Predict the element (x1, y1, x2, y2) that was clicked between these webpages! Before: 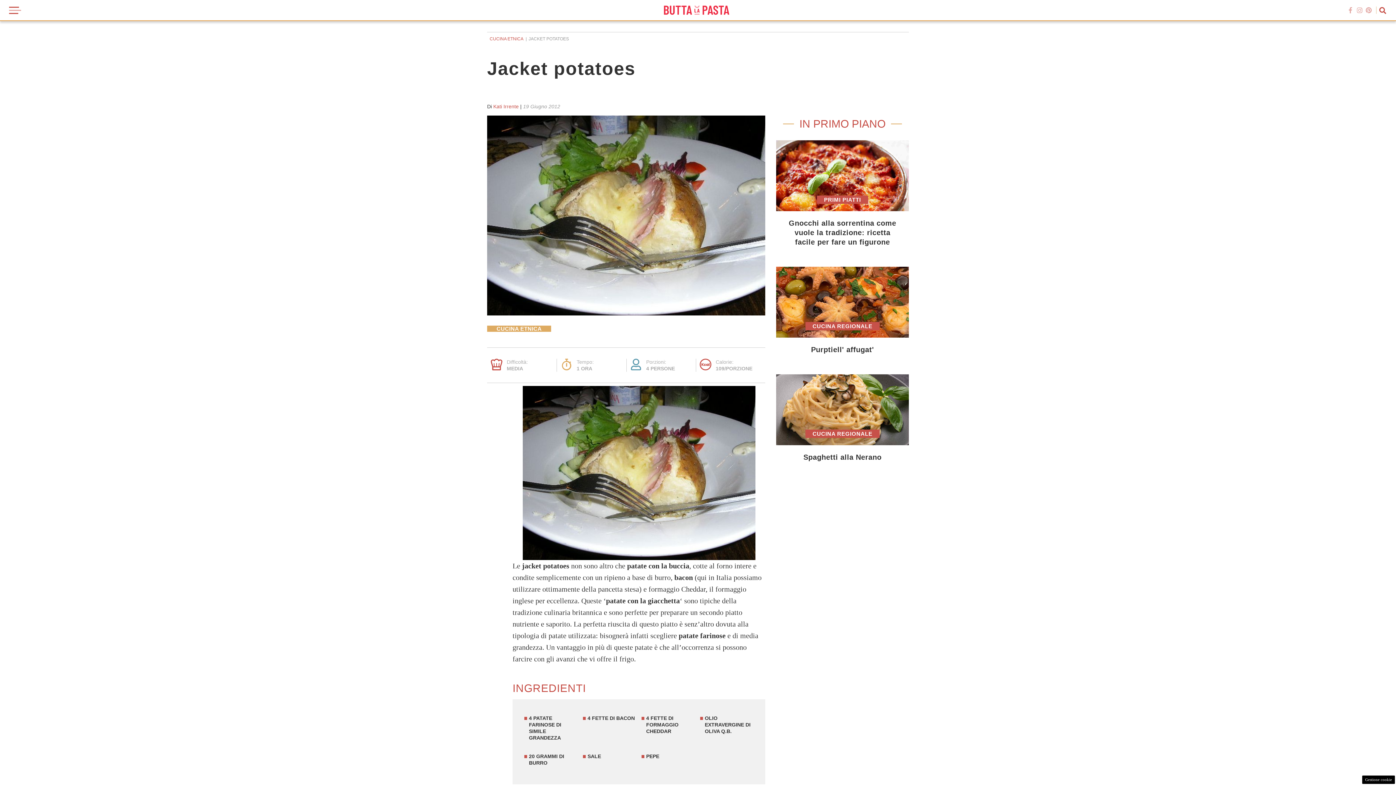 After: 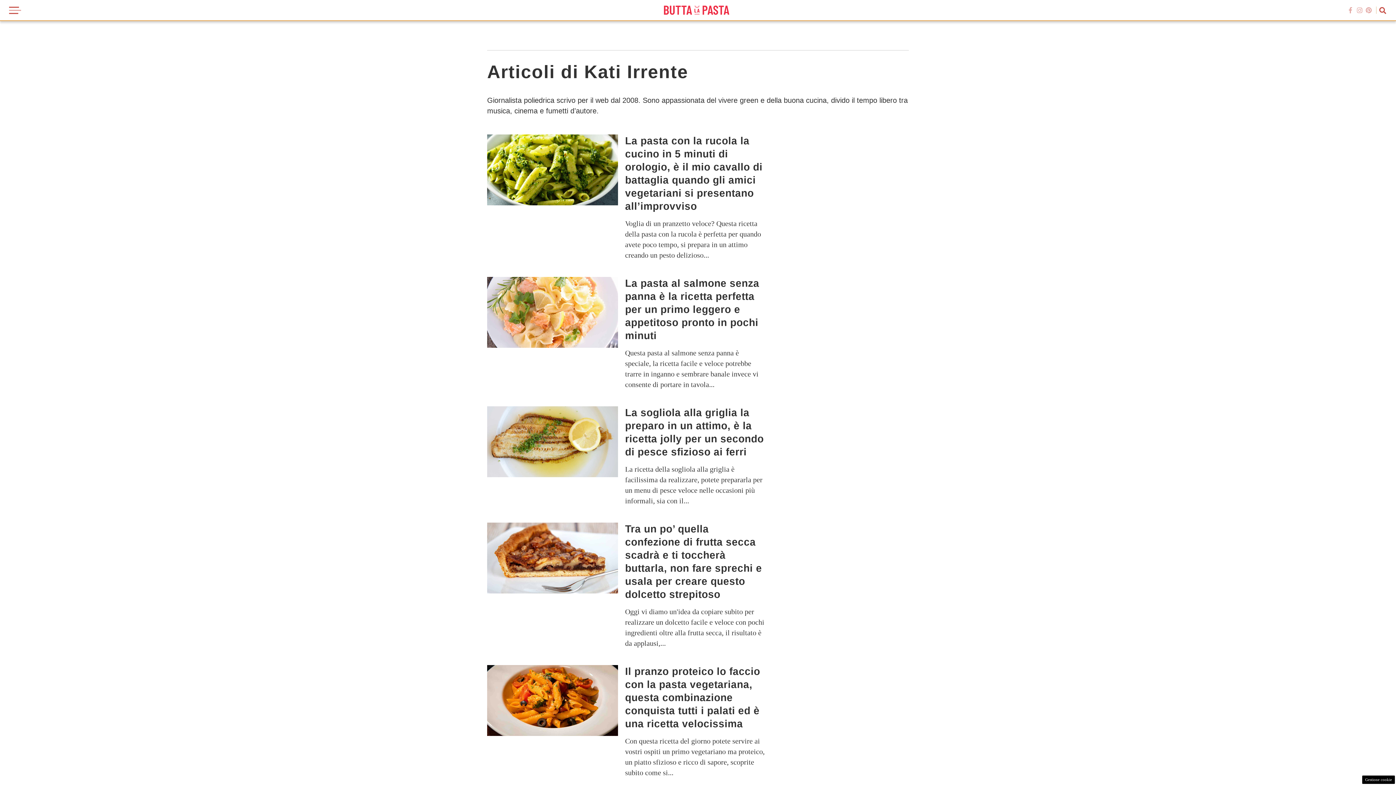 Action: label: Kati Irrente bbox: (493, 103, 518, 109)